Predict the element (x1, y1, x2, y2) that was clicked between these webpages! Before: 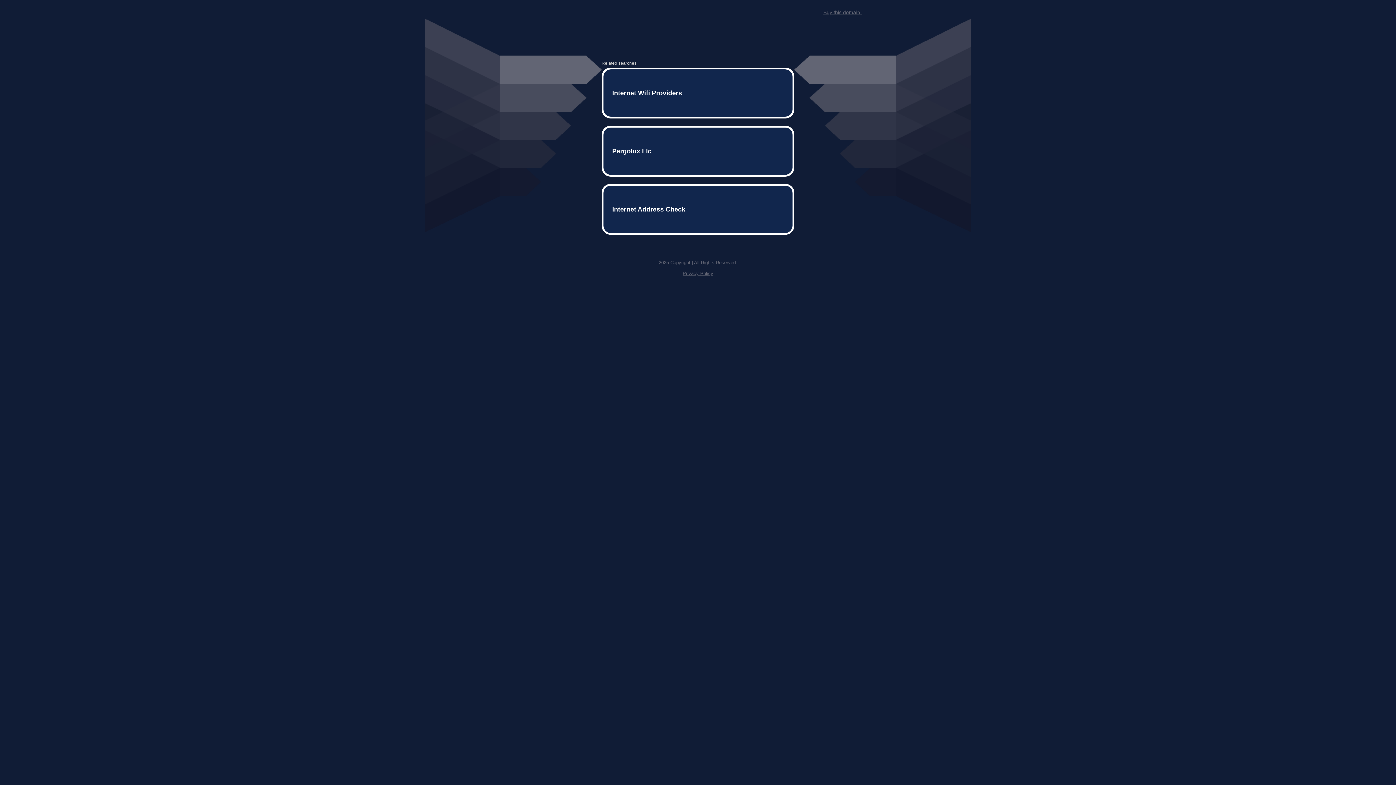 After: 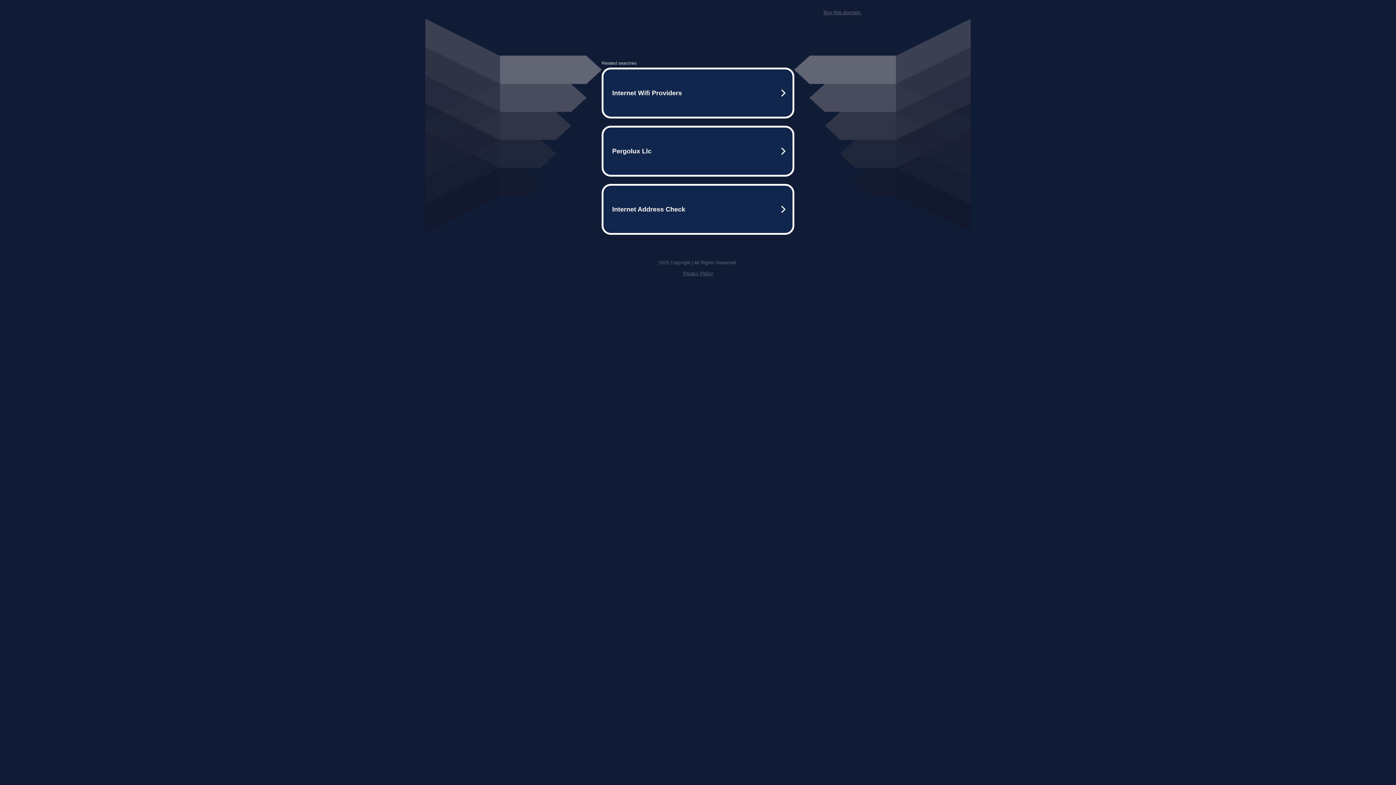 Action: label: Privacy Policy bbox: (682, 259, 713, 264)